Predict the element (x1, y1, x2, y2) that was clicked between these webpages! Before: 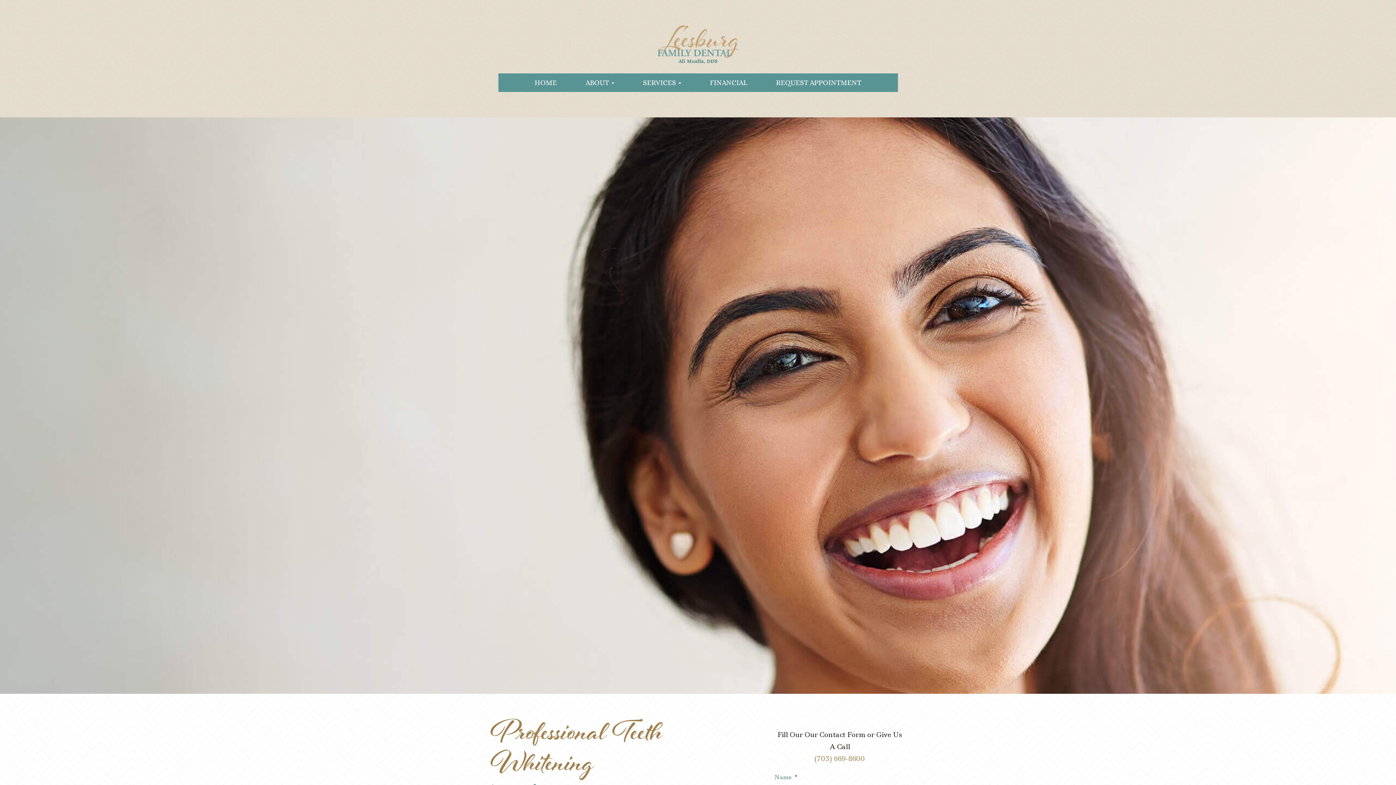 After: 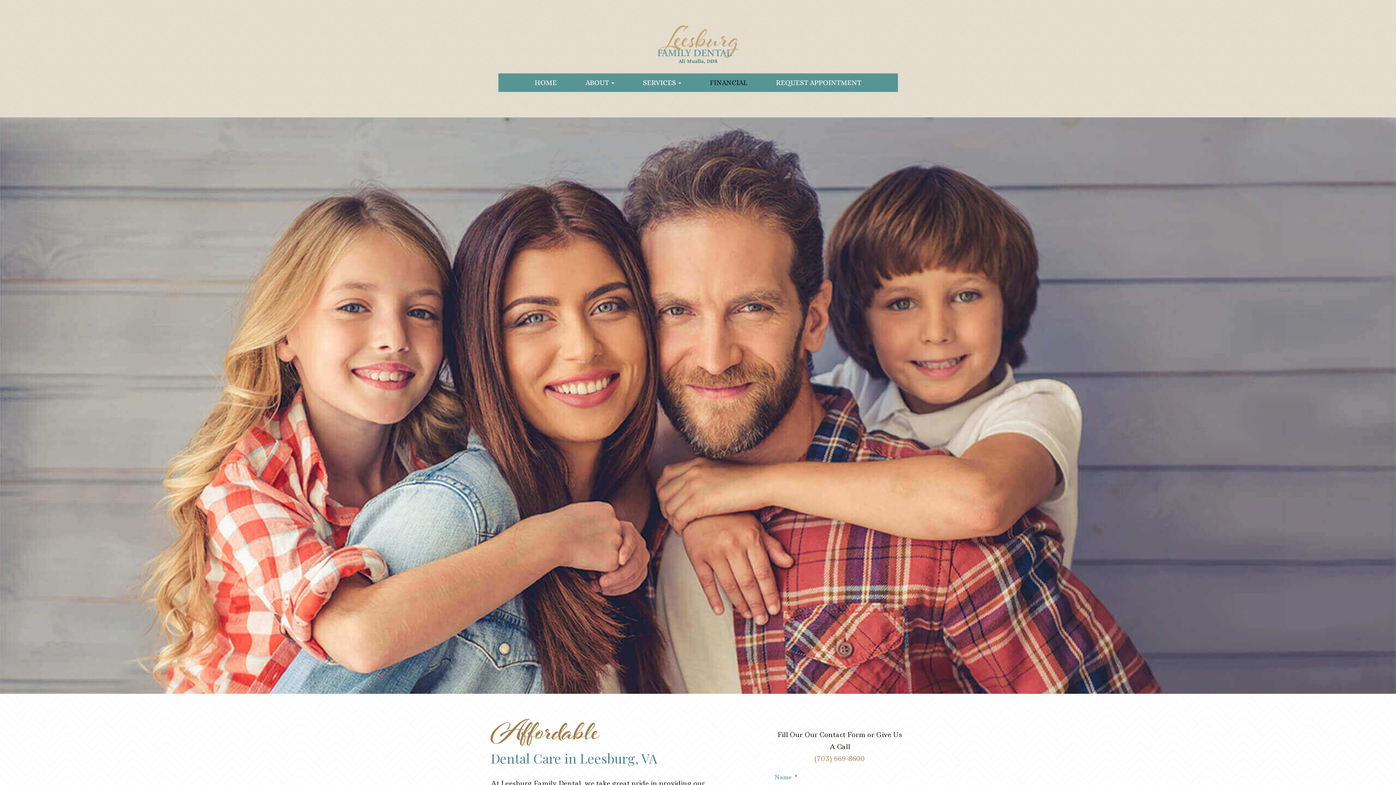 Action: bbox: (695, 73, 762, 92) label: FINANCIAL